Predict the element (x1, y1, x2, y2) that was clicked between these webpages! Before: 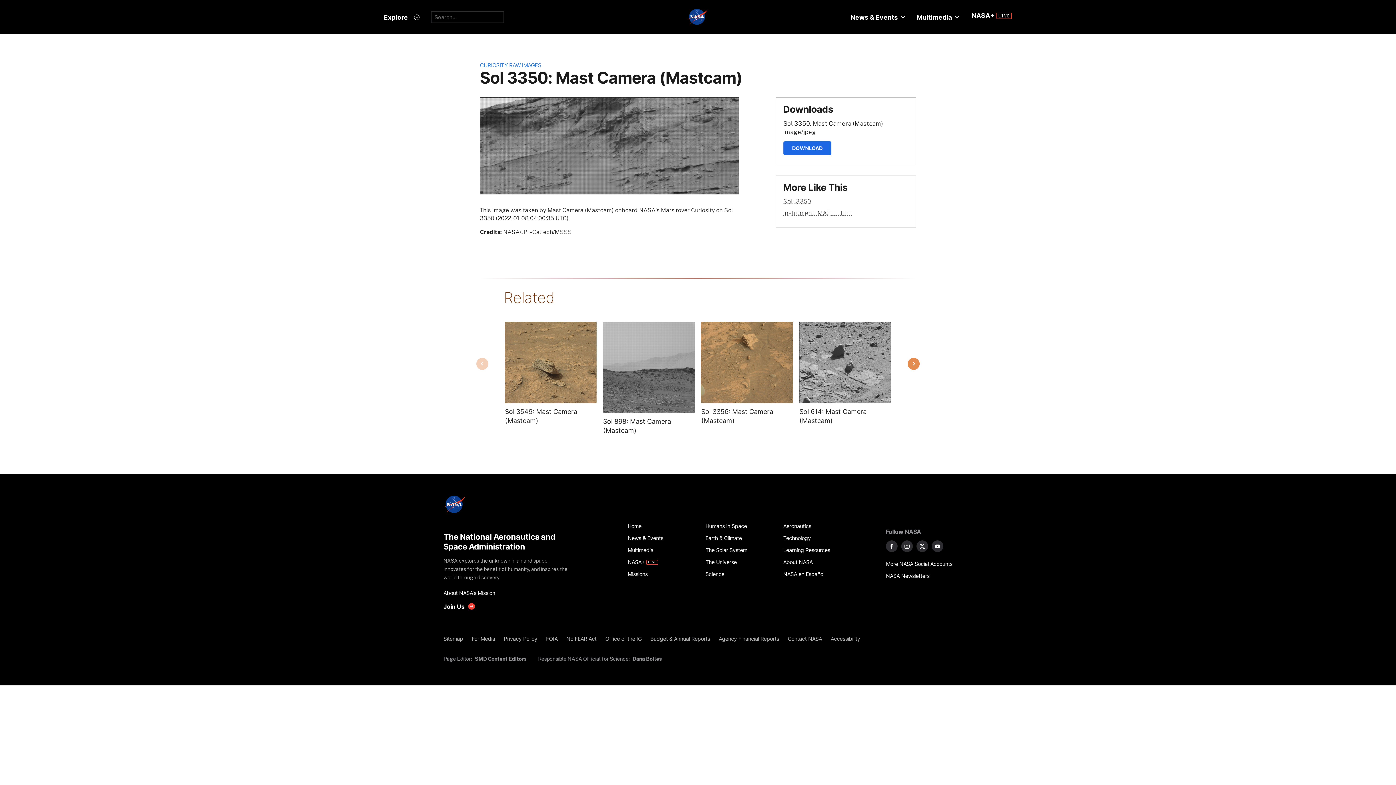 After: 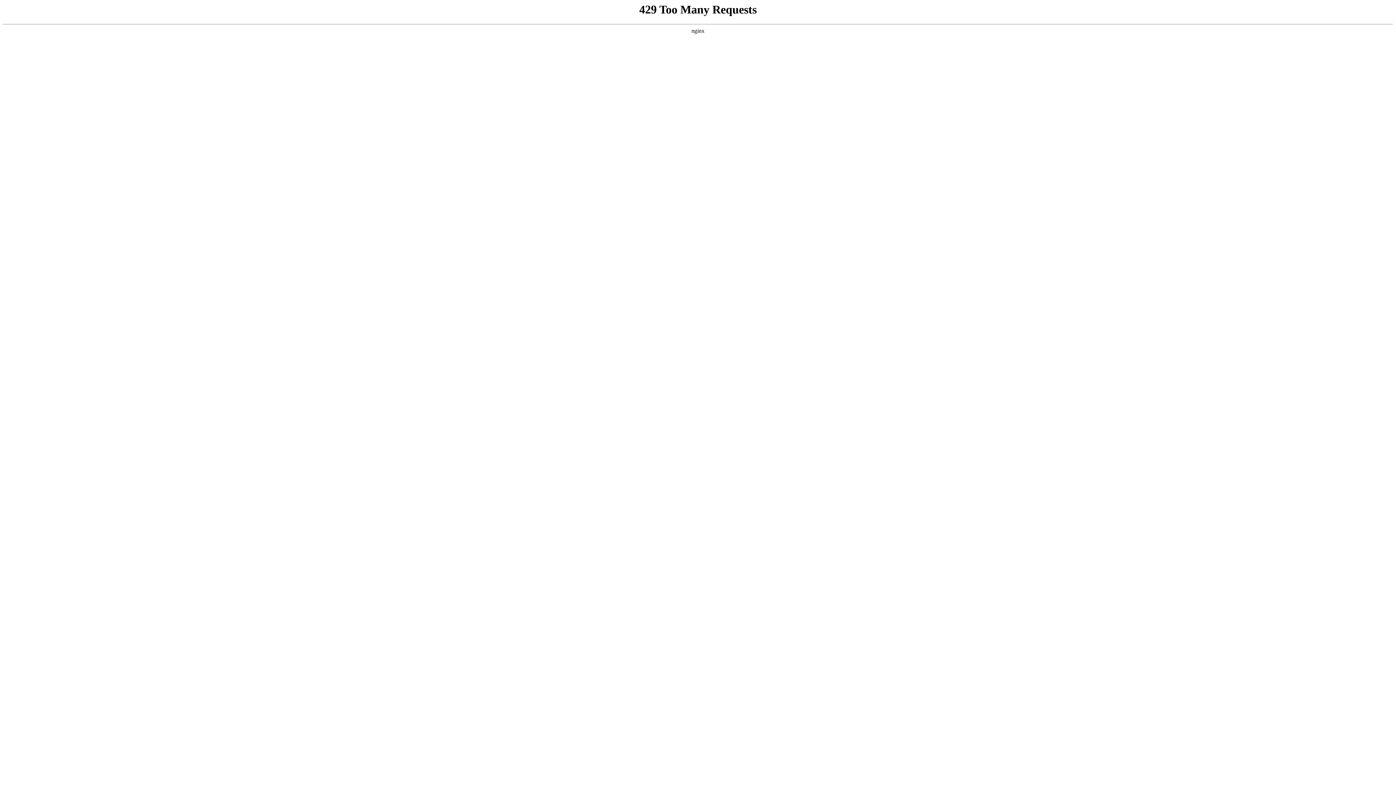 Action: label: NASA+ bbox: (967, 6, 1015, 24)